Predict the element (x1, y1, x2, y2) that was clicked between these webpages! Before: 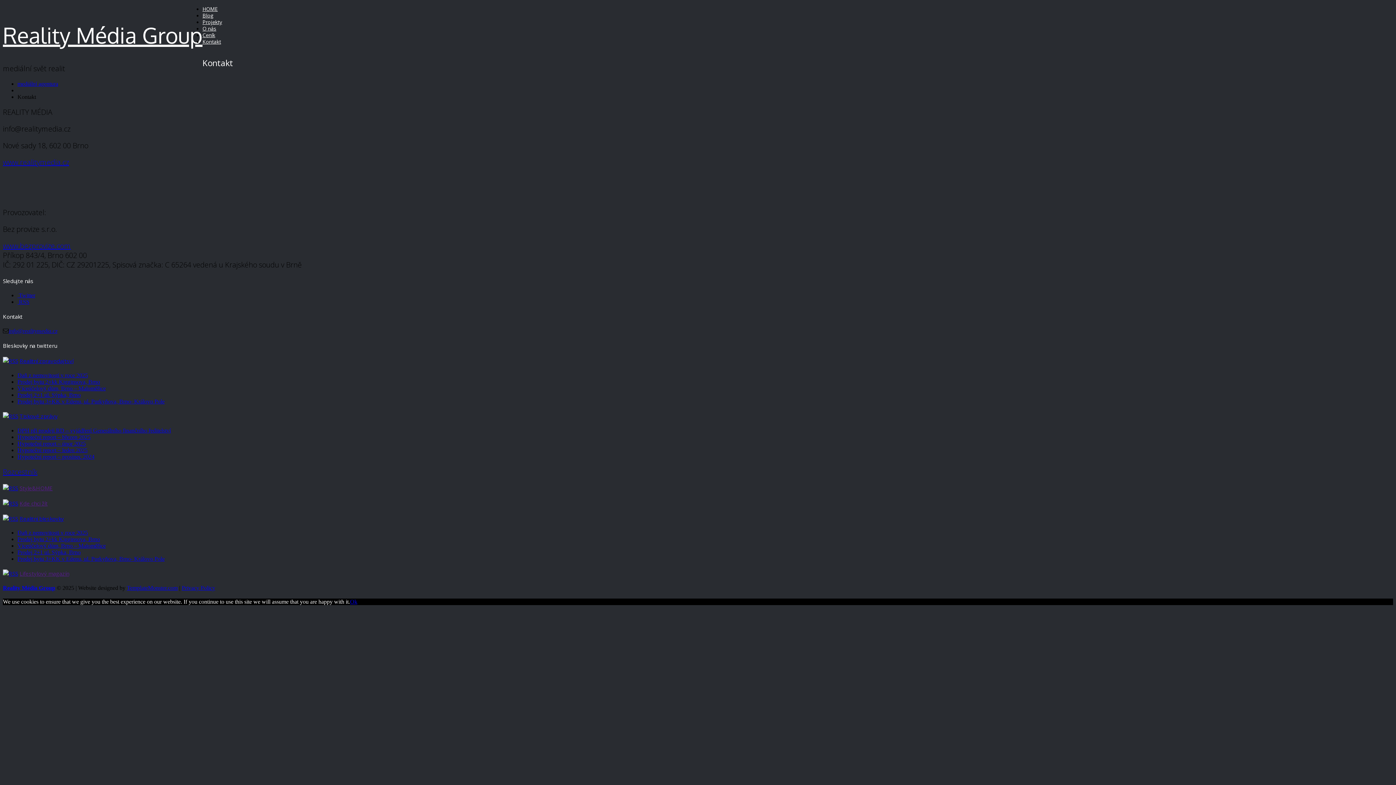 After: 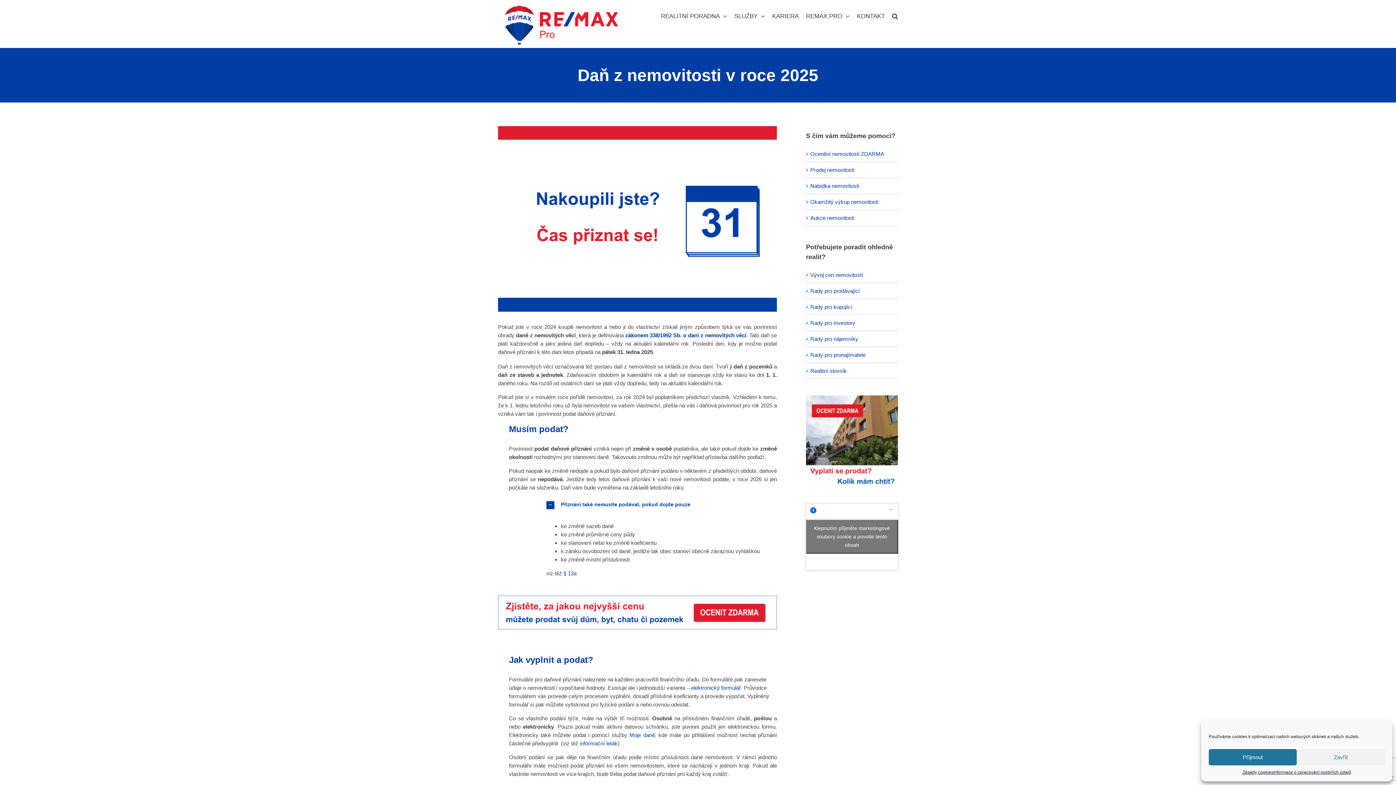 Action: label: Daň z nemovitosti v roce 2025 bbox: (17, 529, 88, 536)